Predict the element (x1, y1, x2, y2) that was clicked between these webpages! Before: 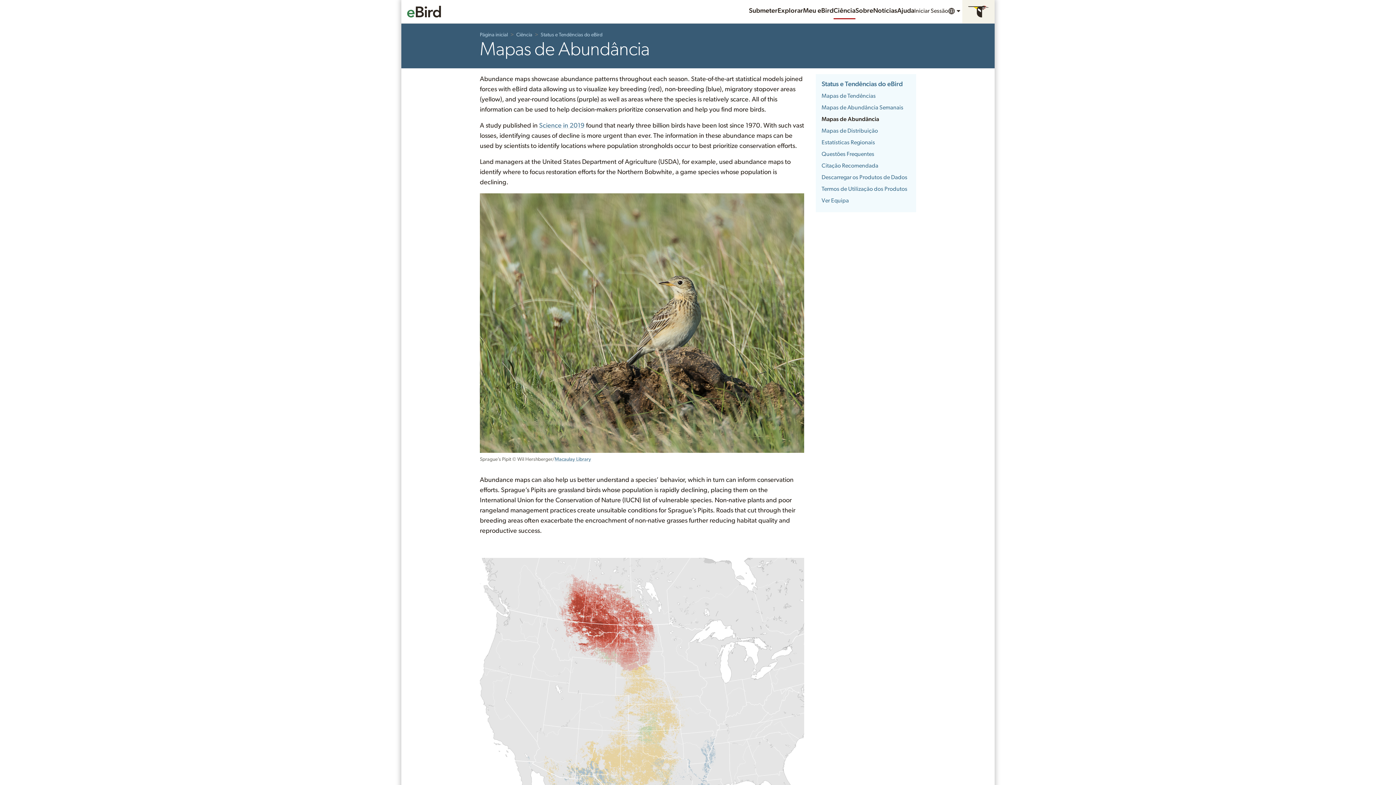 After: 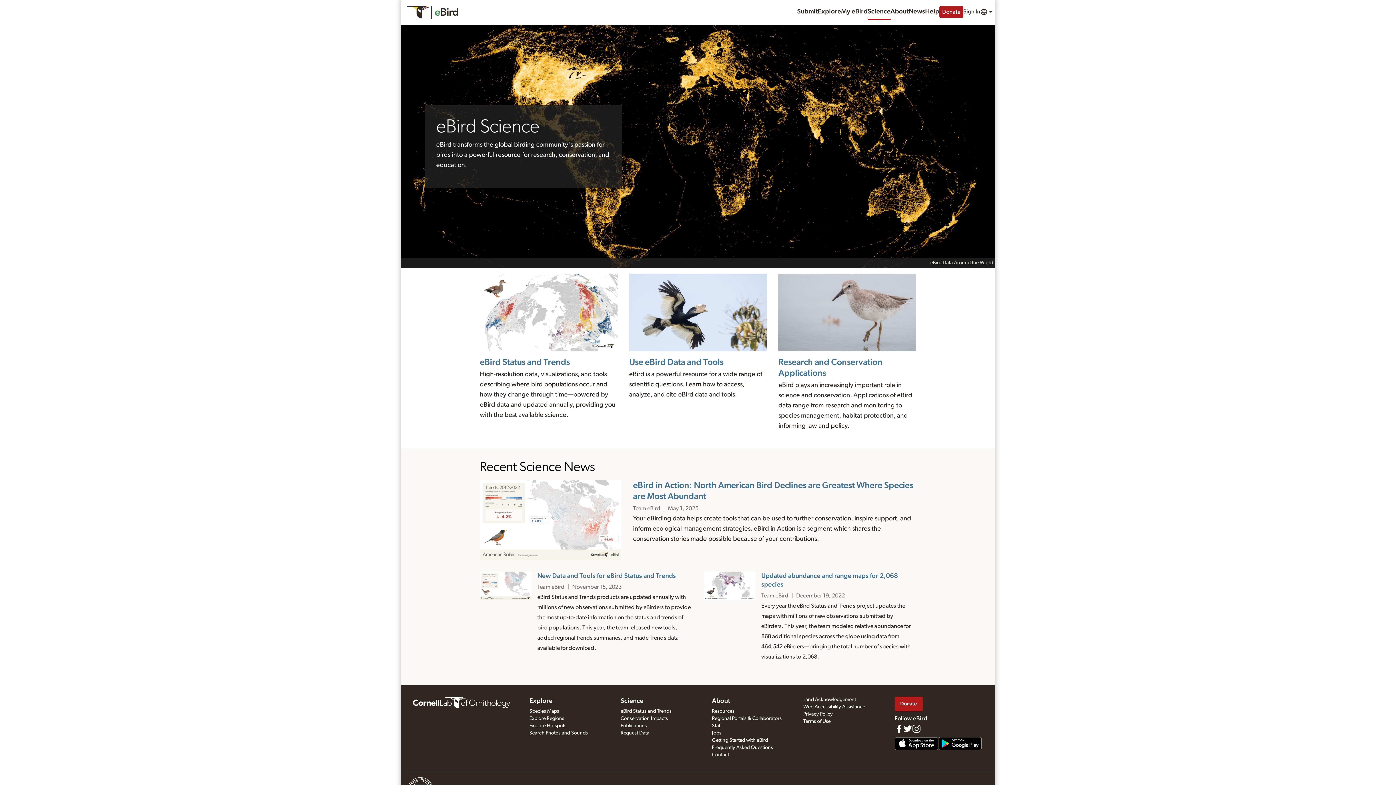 Action: label: Ciência bbox: (833, 3, 855, 19)